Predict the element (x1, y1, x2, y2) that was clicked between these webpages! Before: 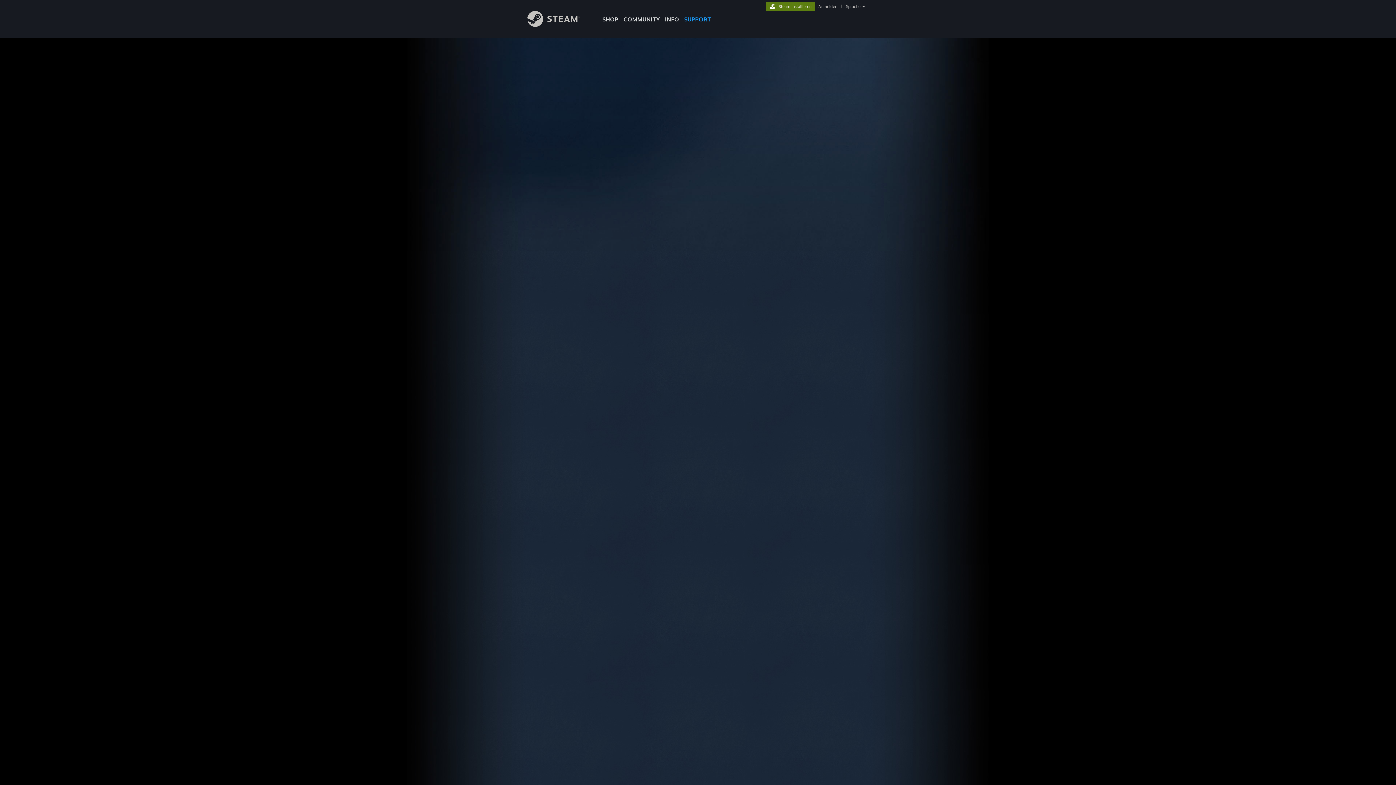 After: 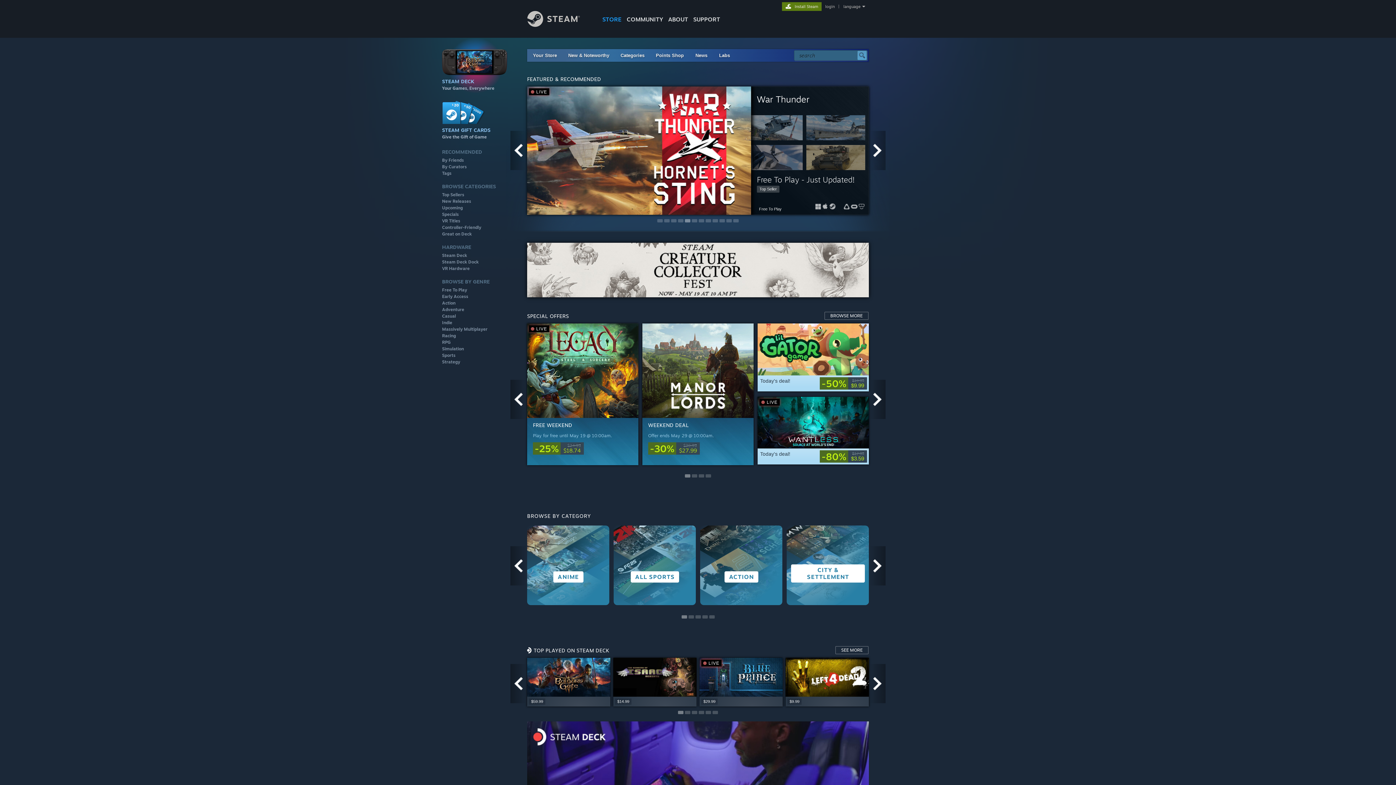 Action: label: SHOP bbox: (600, 0, 621, 24)